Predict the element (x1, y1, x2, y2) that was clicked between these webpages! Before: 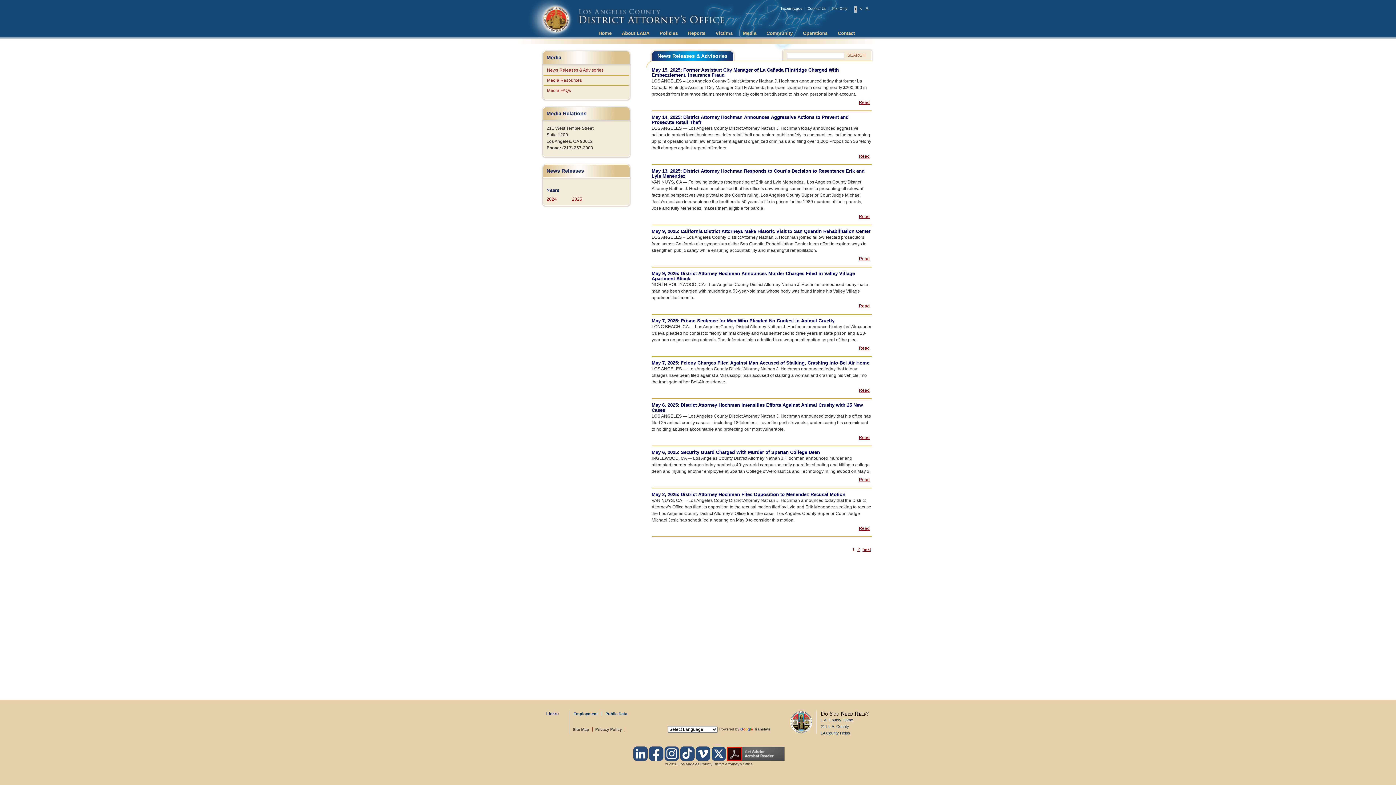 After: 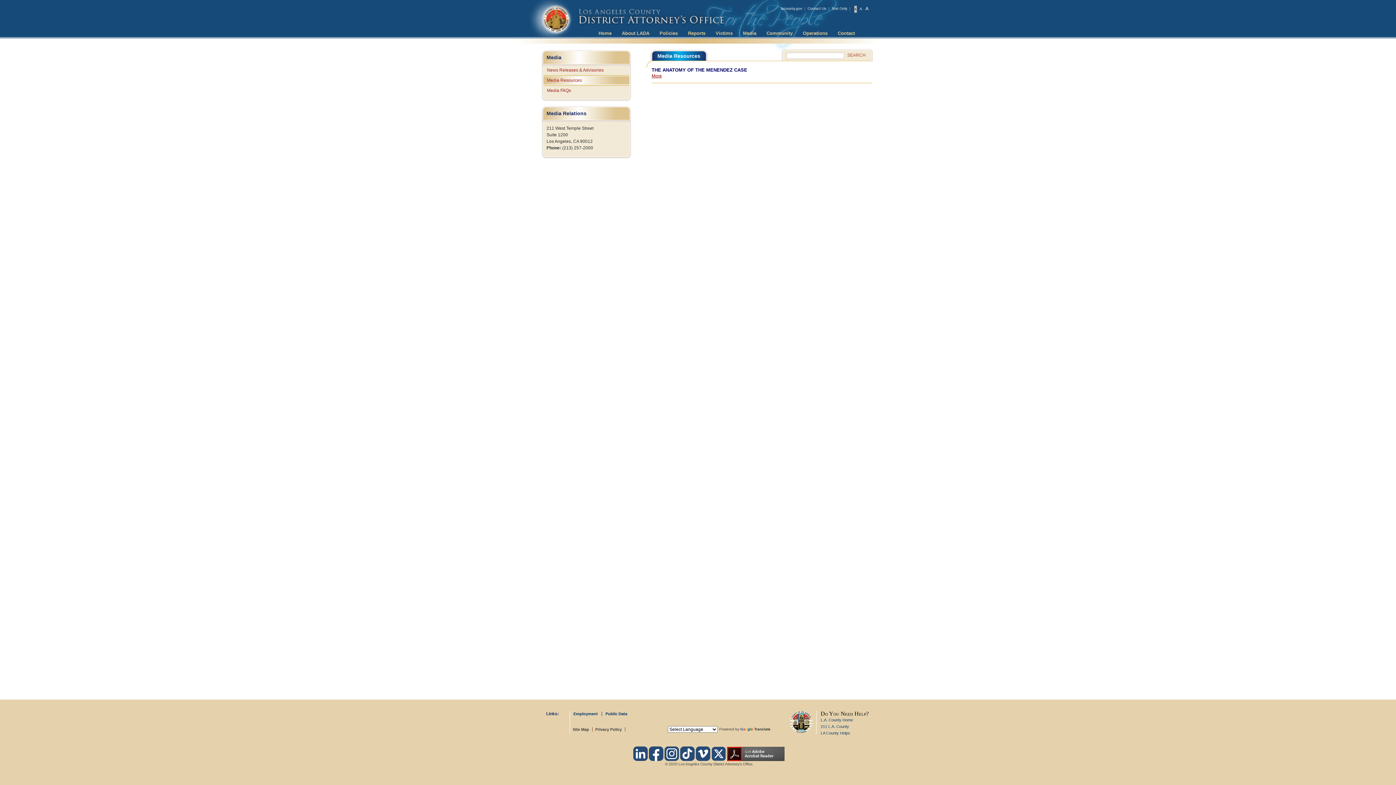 Action: bbox: (543, 76, 629, 84) label: Media Resources